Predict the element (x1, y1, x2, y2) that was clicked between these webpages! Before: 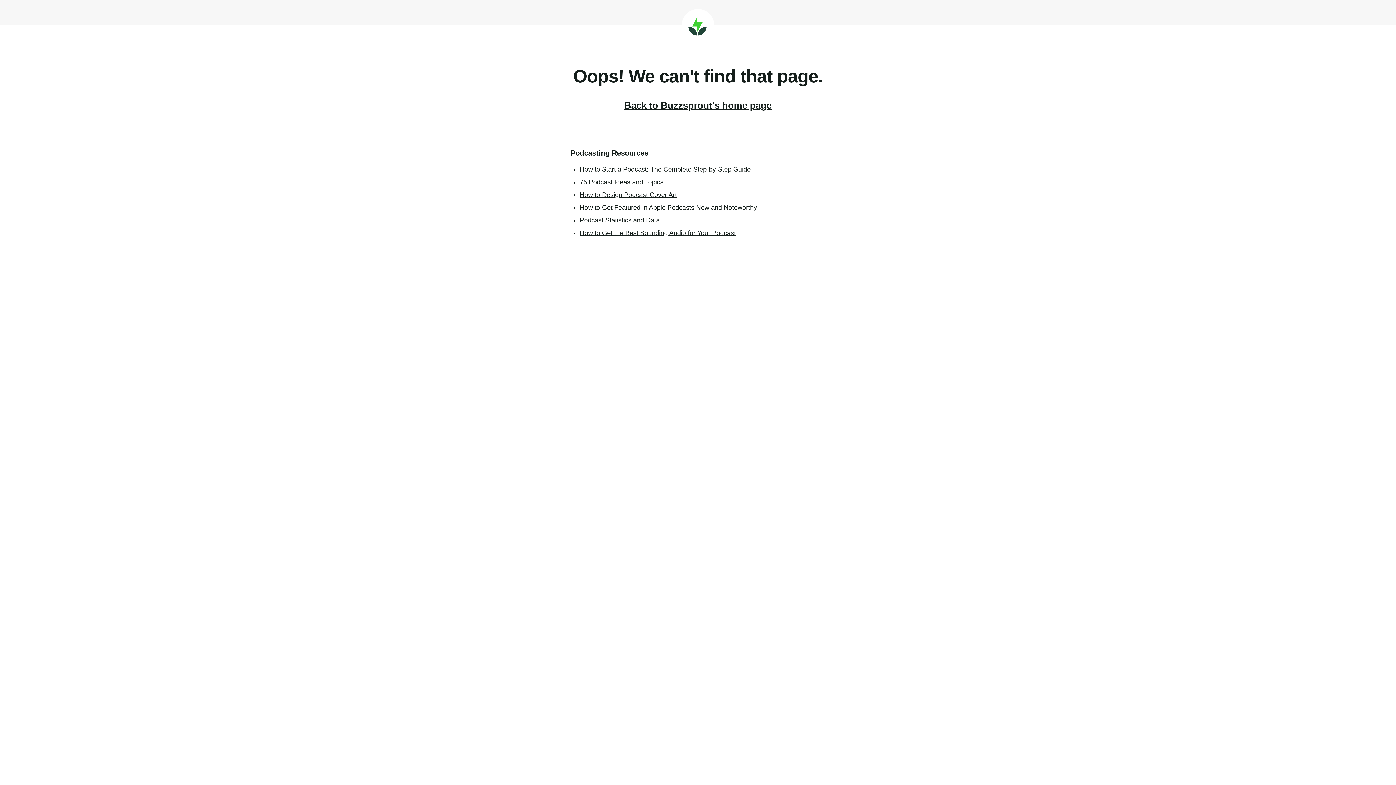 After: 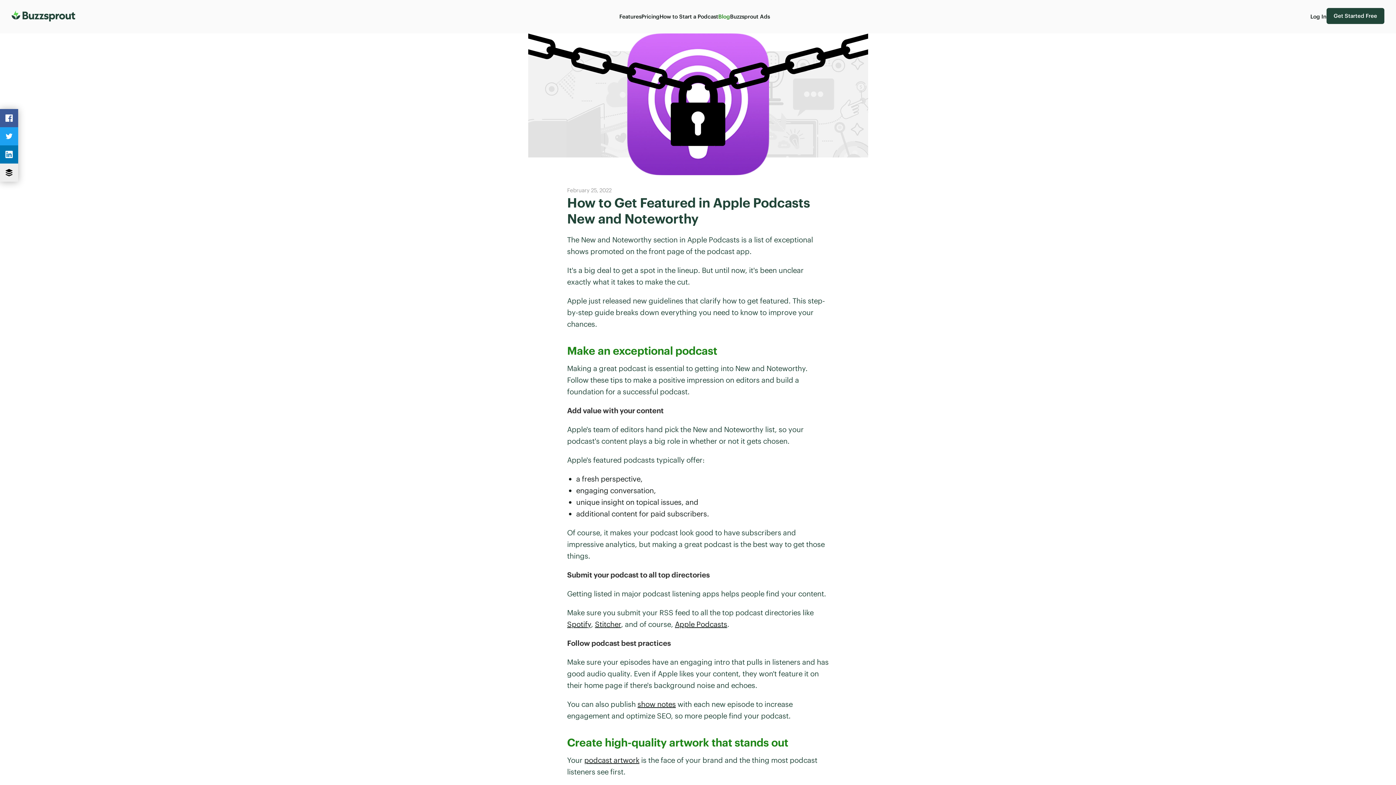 Action: bbox: (580, 204, 757, 211) label: How to Get Featured in Apple Podcasts New and Noteworthy